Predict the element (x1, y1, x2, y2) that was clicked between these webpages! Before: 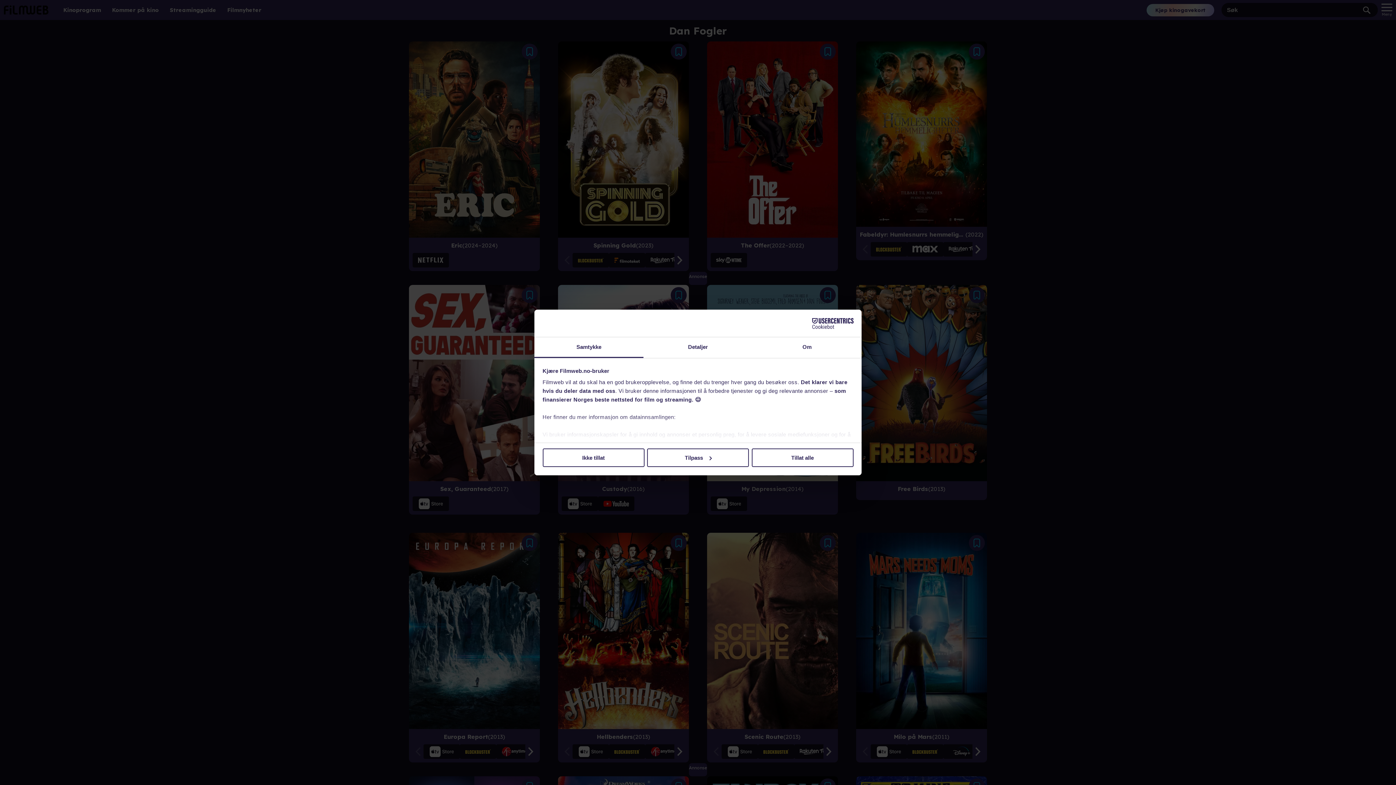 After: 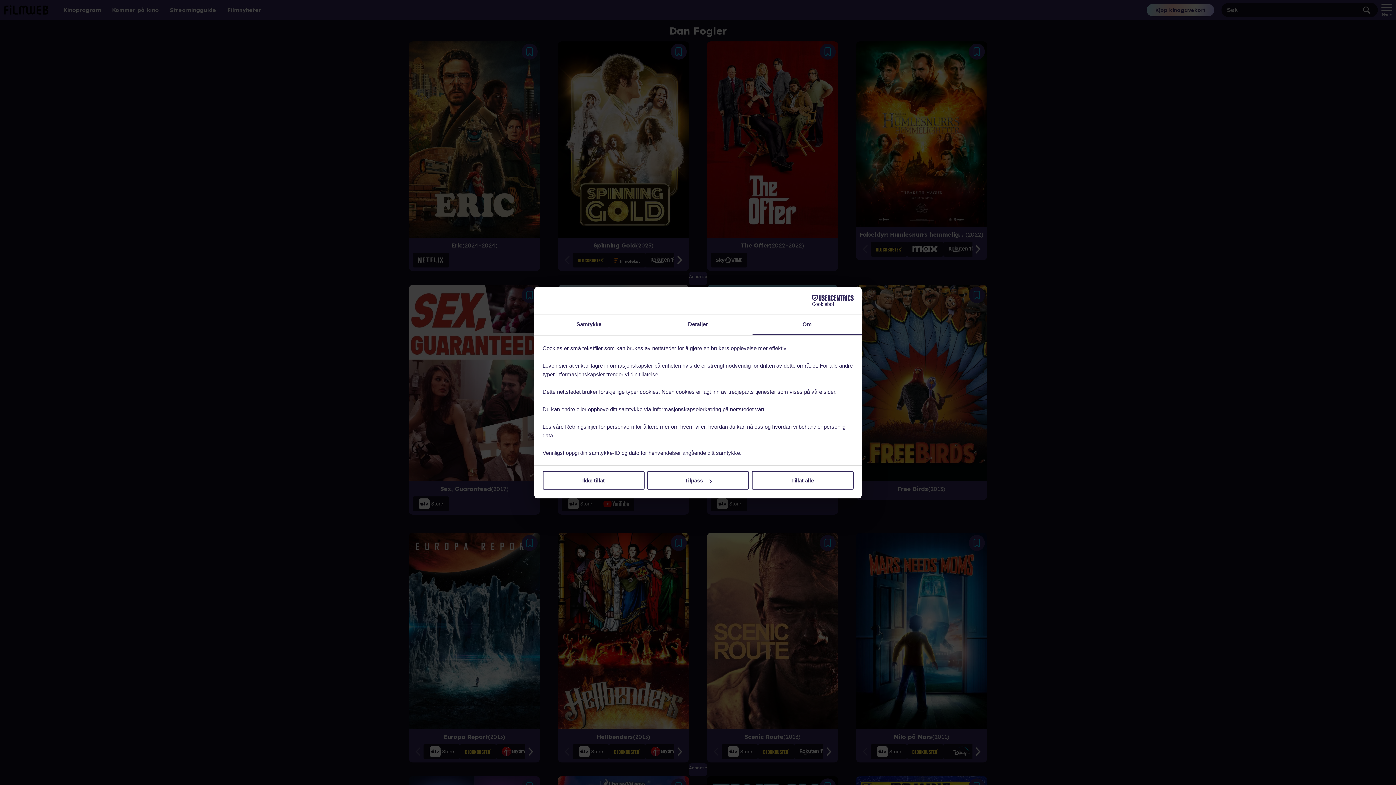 Action: bbox: (752, 337, 861, 358) label: Om